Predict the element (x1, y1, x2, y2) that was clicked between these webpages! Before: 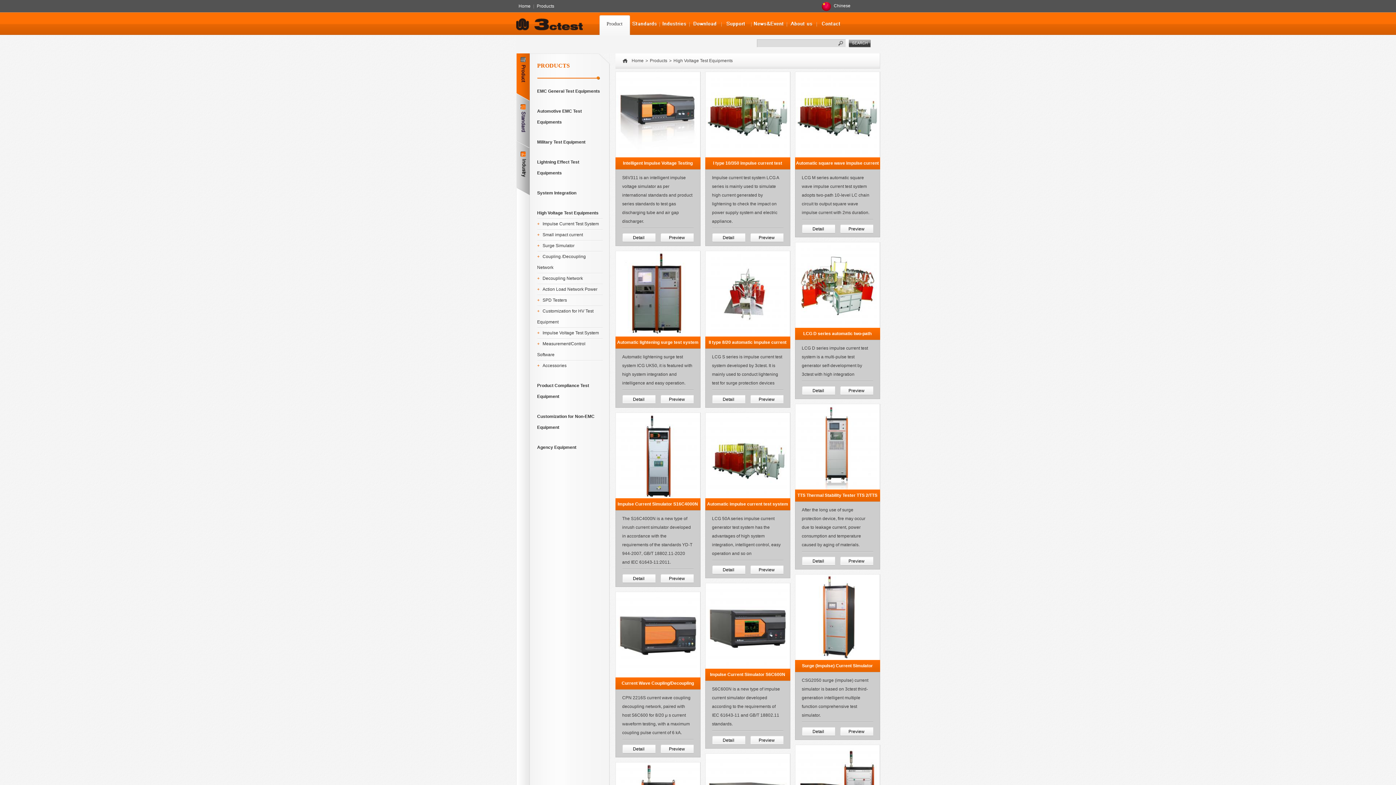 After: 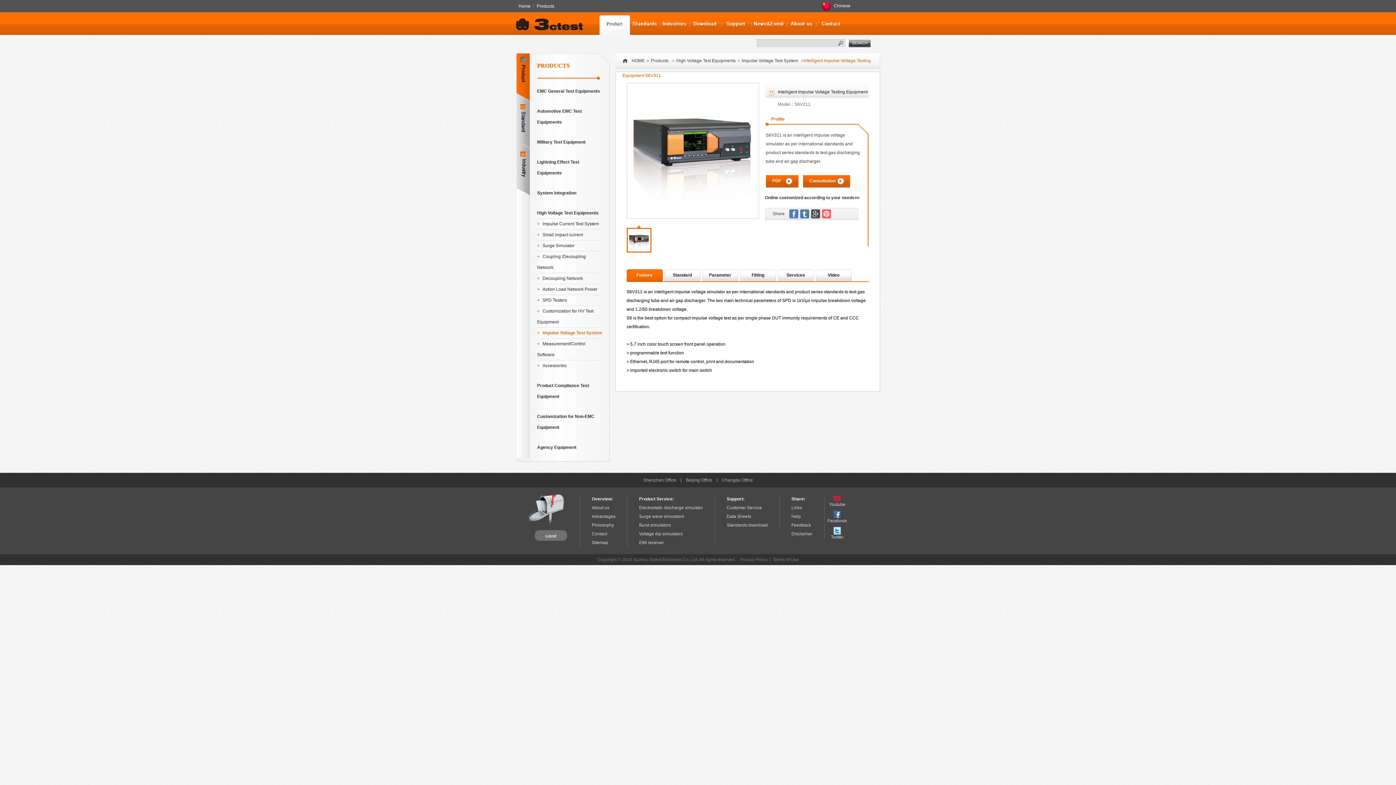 Action: bbox: (622, 233, 655, 242) label: Detail